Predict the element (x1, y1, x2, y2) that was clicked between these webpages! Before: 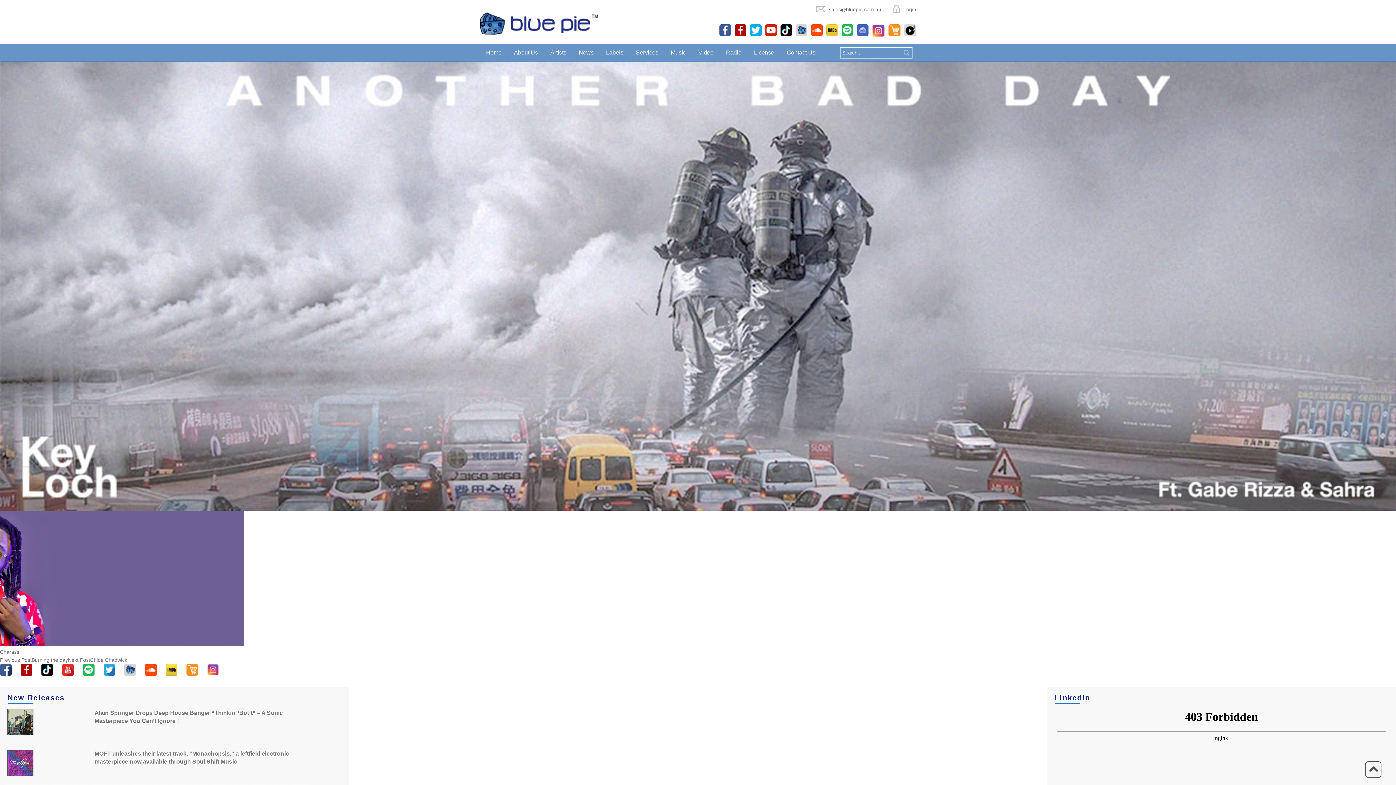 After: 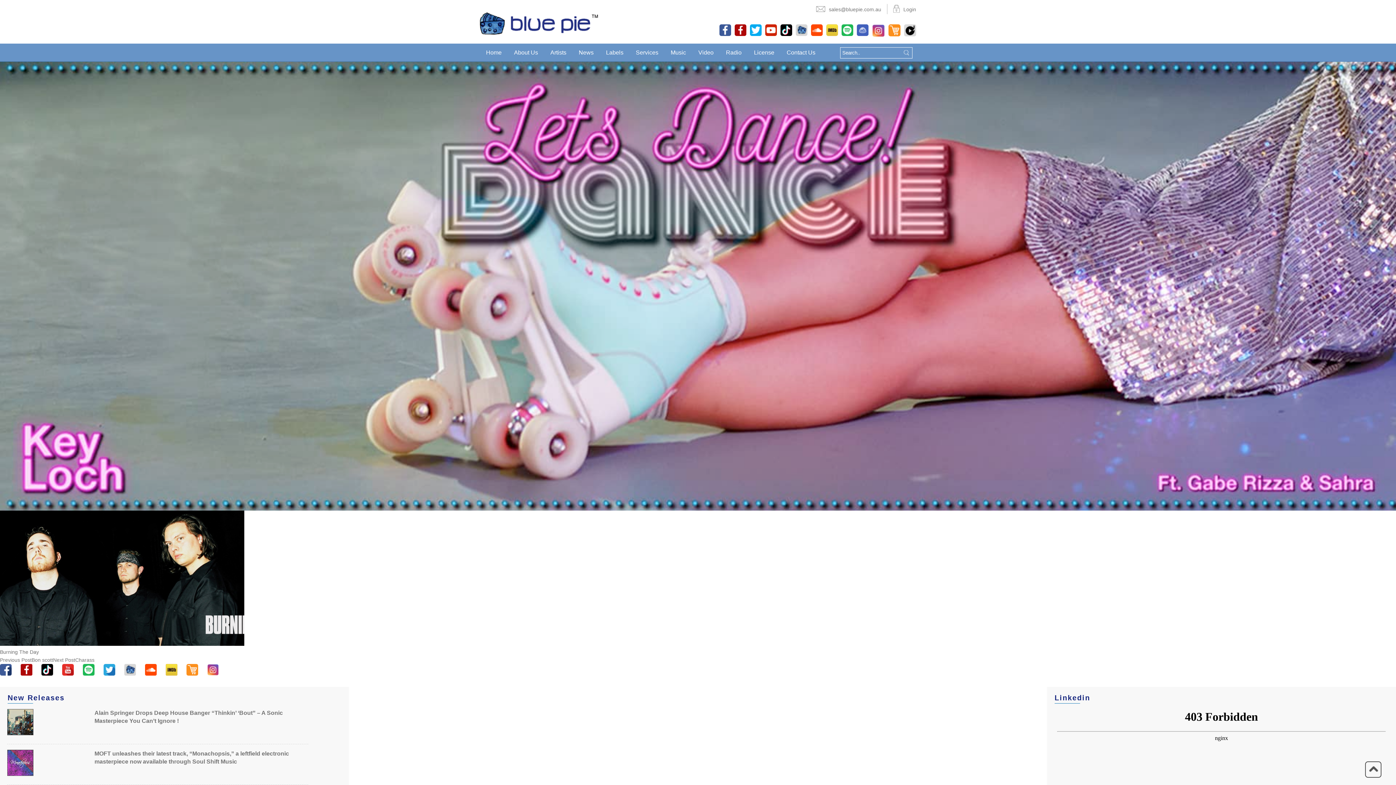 Action: label: Previous PostBurning the day bbox: (0, 657, 68, 663)